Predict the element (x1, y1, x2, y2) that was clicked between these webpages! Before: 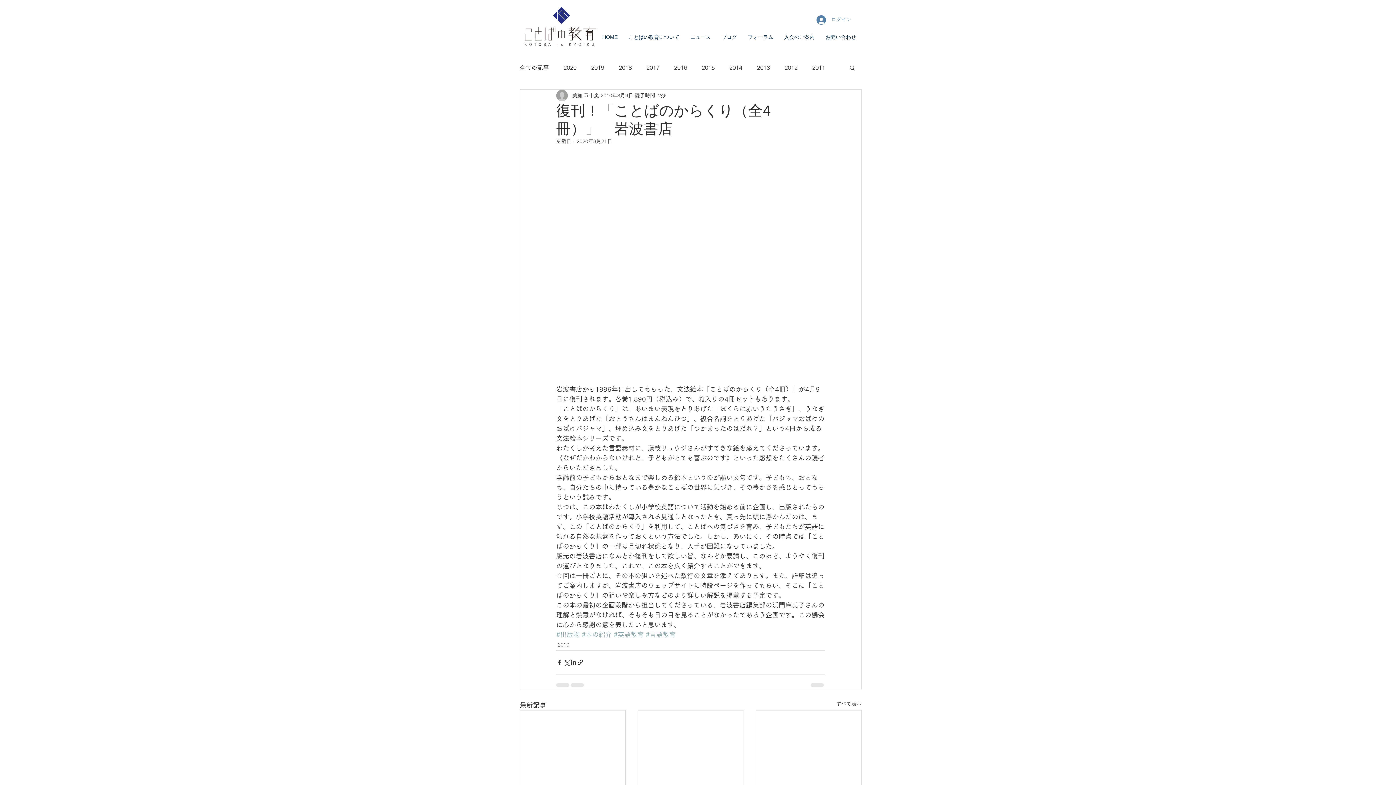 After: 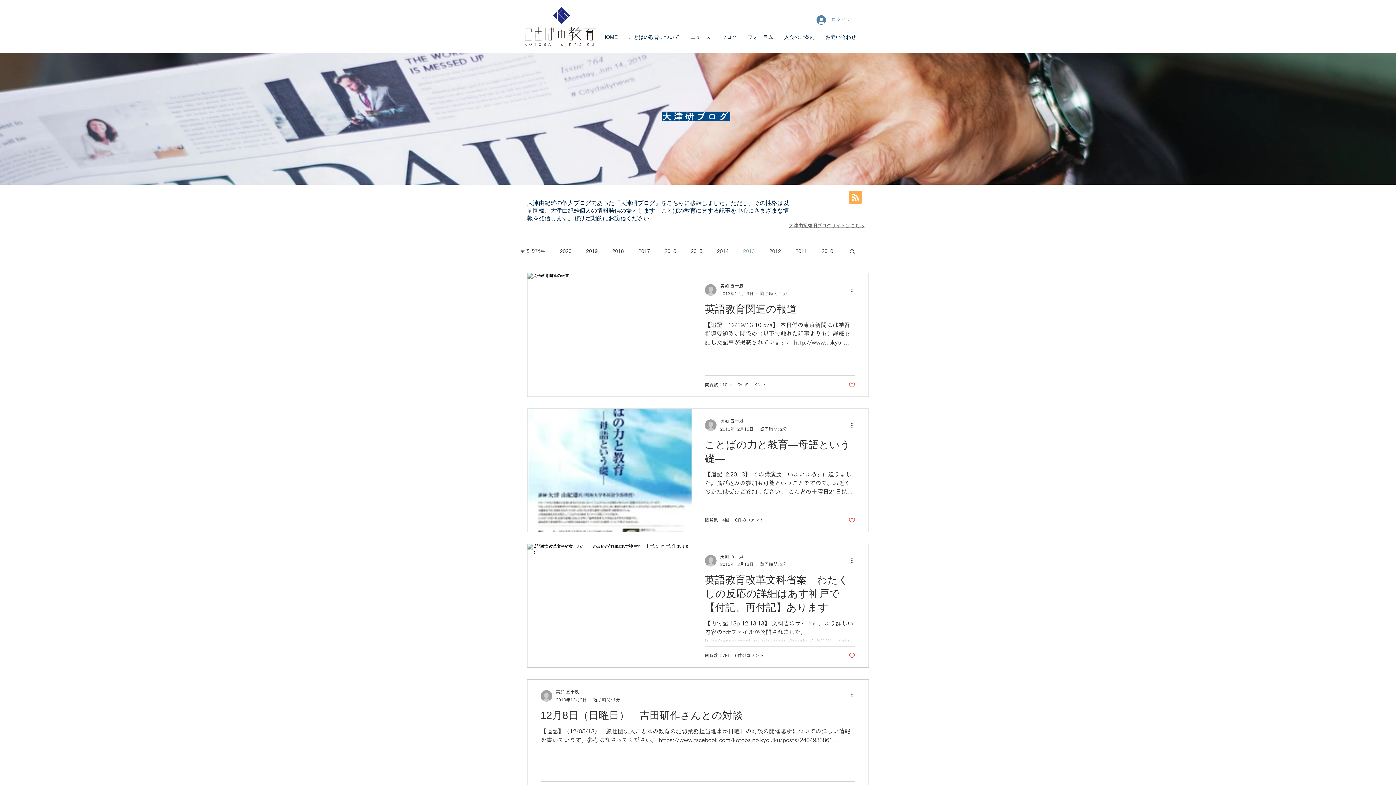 Action: label: 2013 bbox: (757, 63, 770, 71)